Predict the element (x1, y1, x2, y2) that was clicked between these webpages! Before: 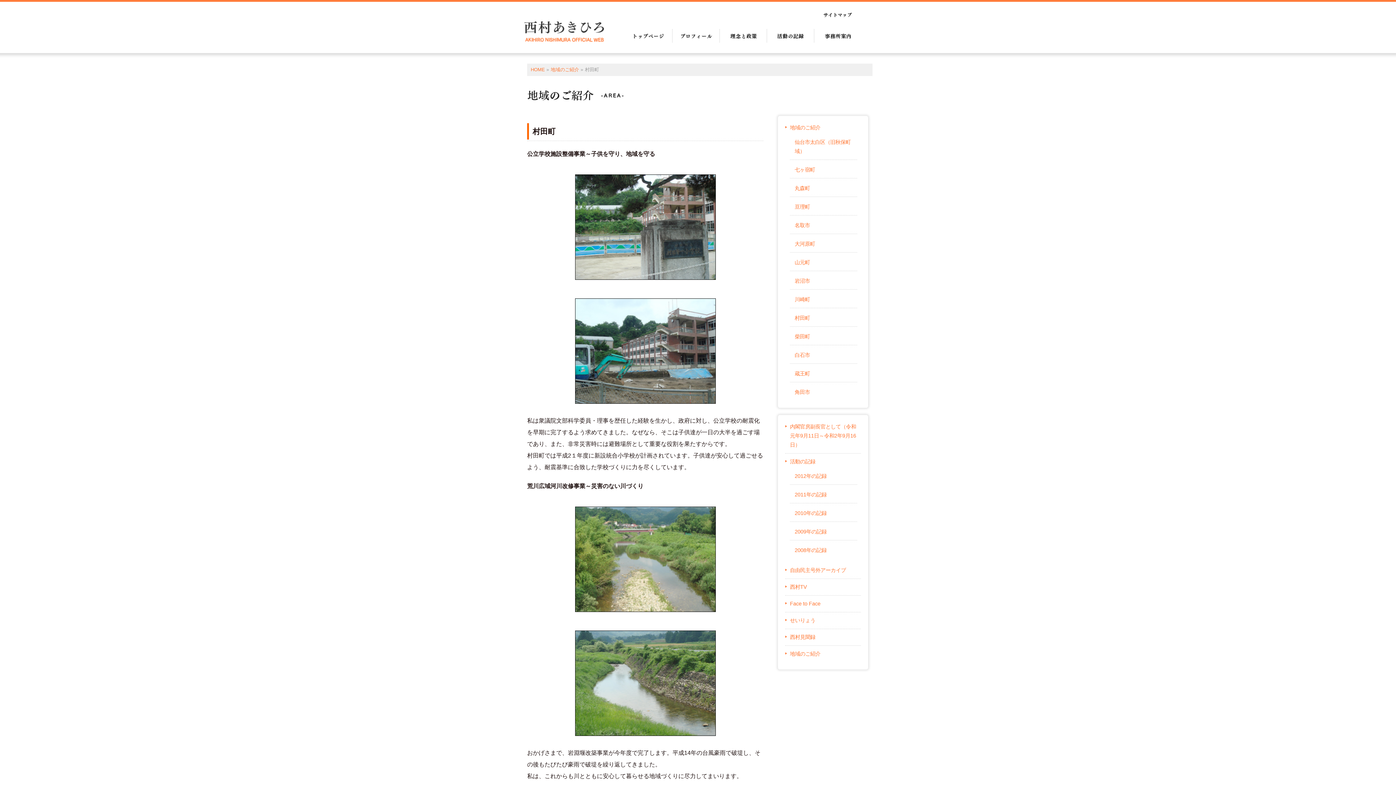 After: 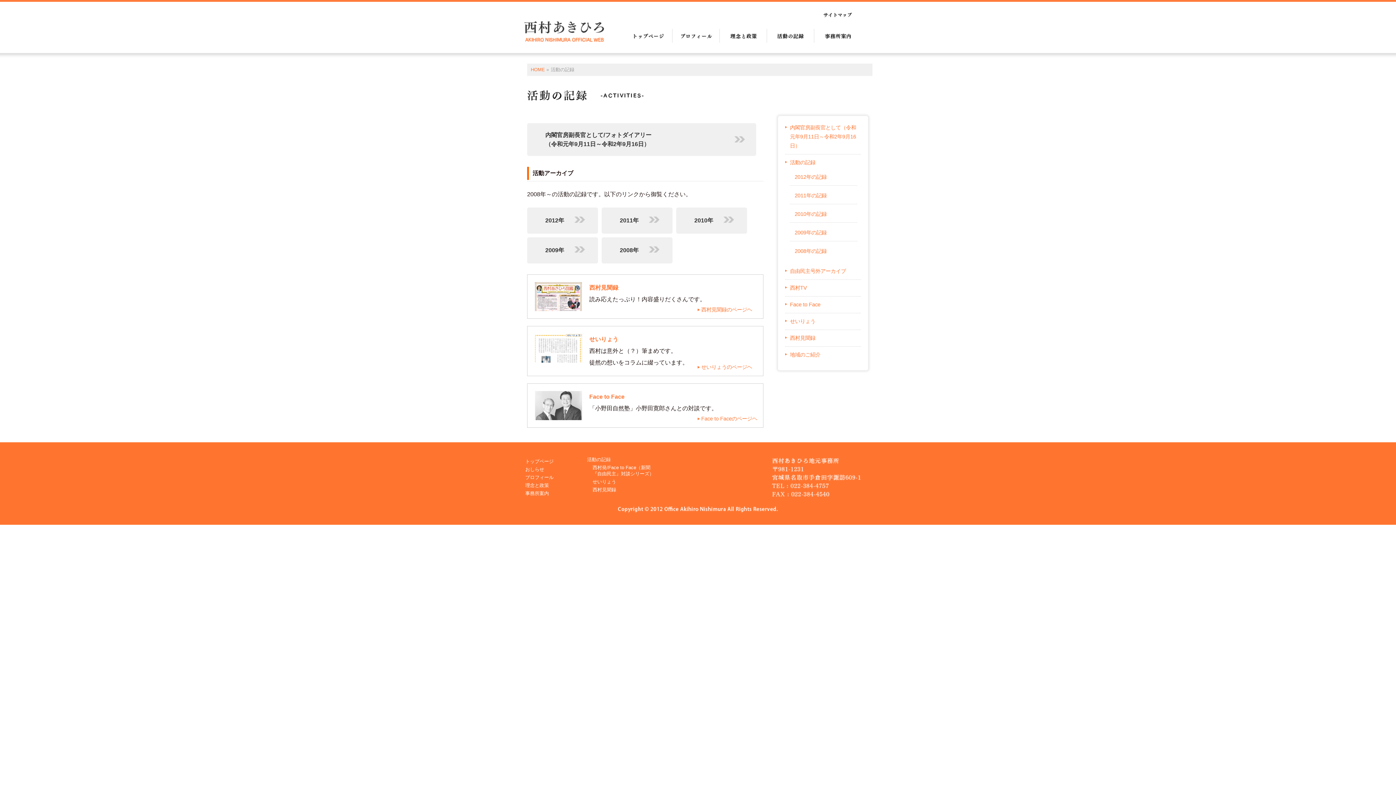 Action: label: 活動の記録 bbox: (790, 458, 815, 464)